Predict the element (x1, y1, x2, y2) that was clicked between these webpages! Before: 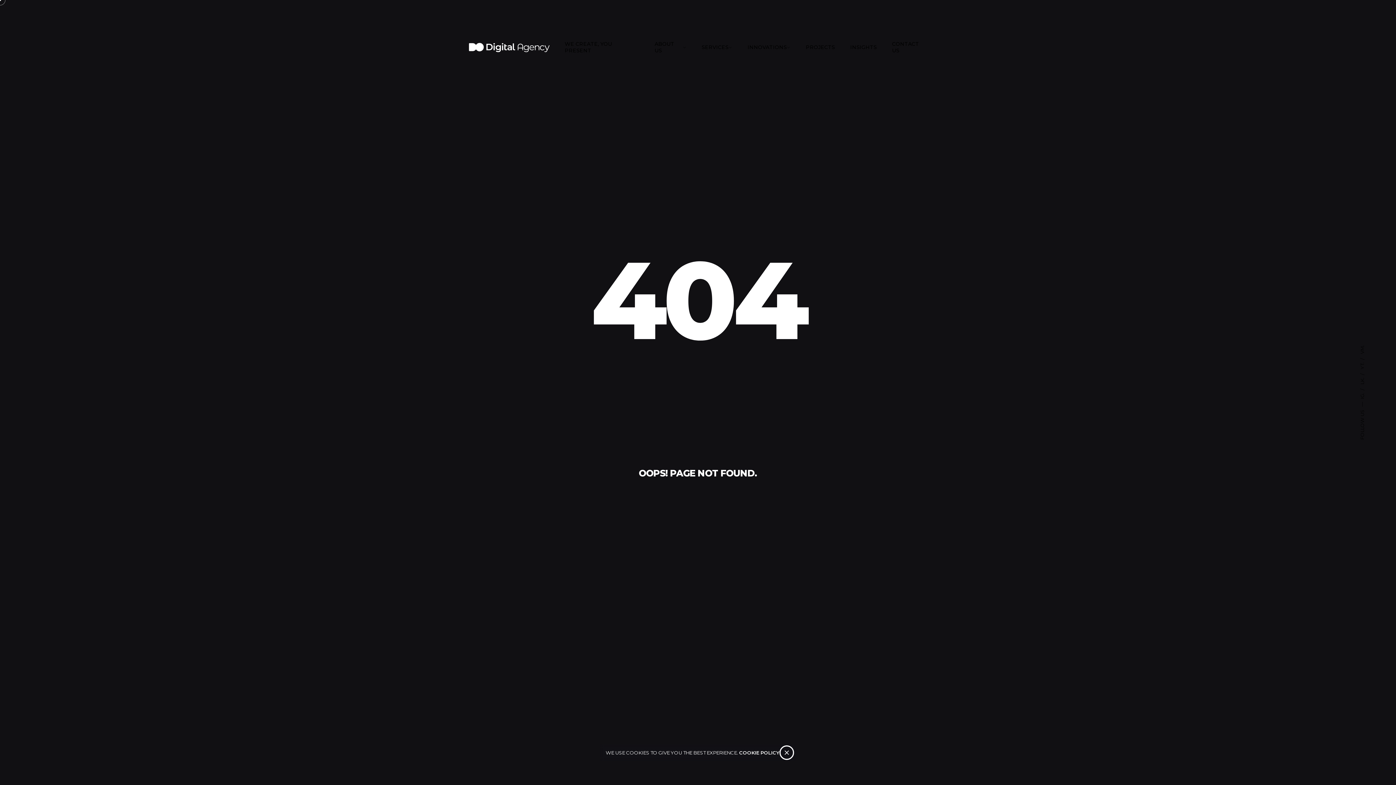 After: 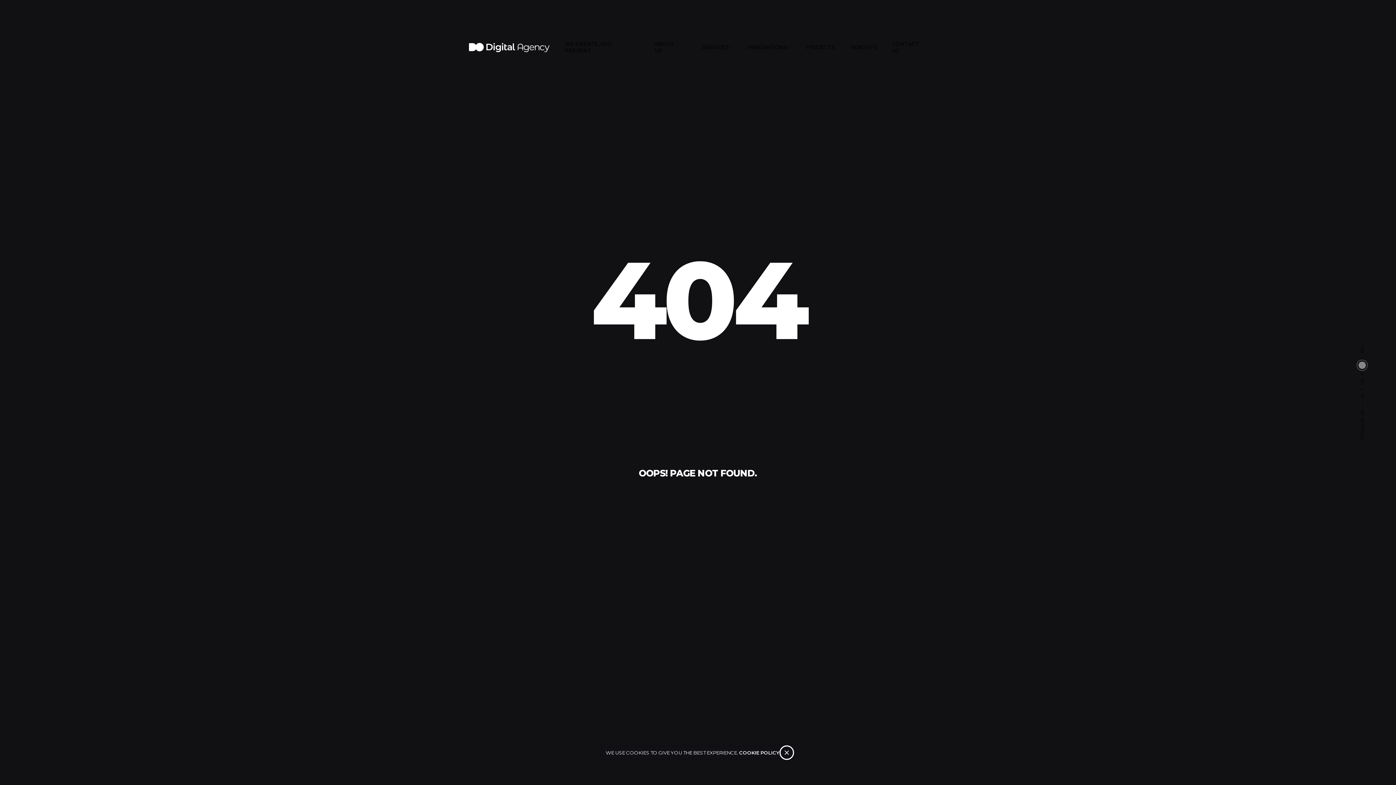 Action: label: YT.  bbox: (1359, 361, 1365, 369)